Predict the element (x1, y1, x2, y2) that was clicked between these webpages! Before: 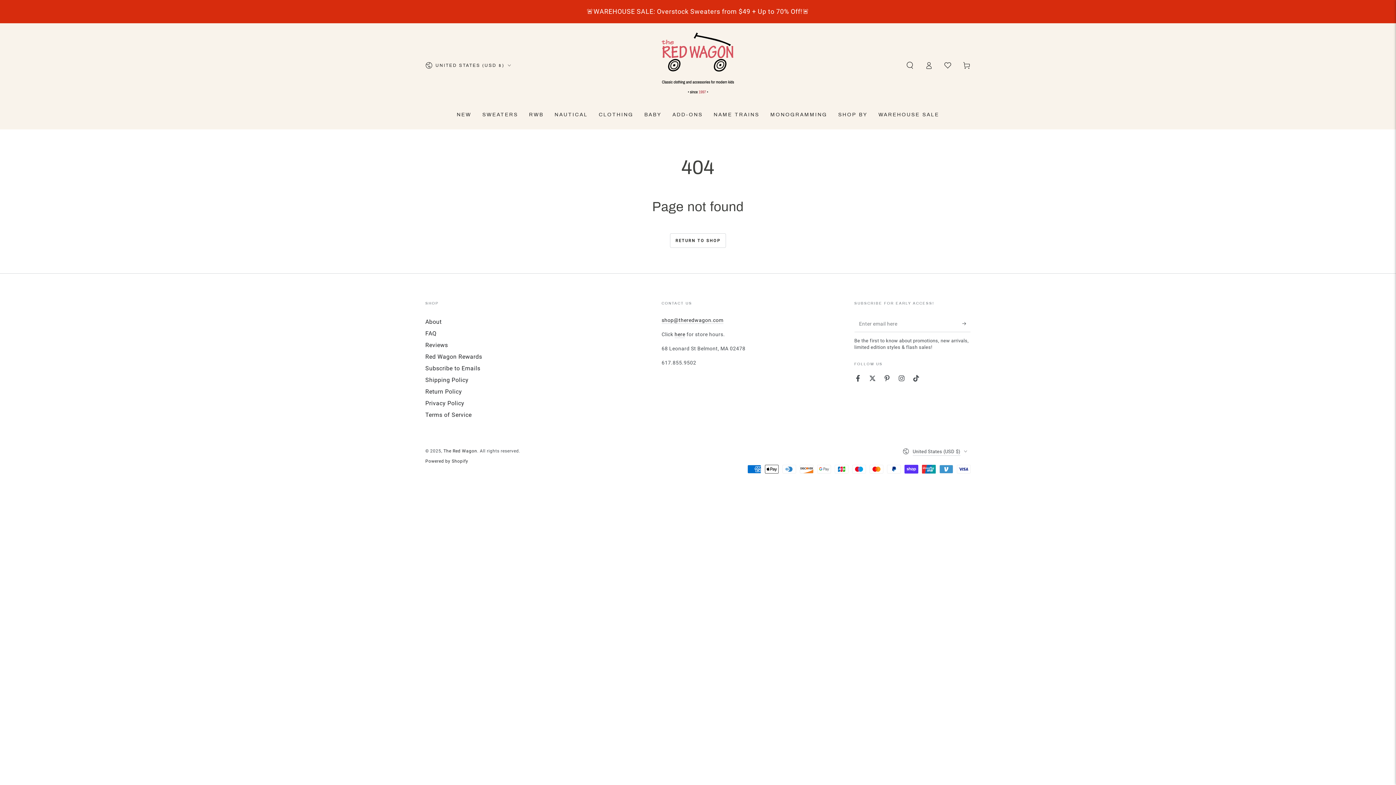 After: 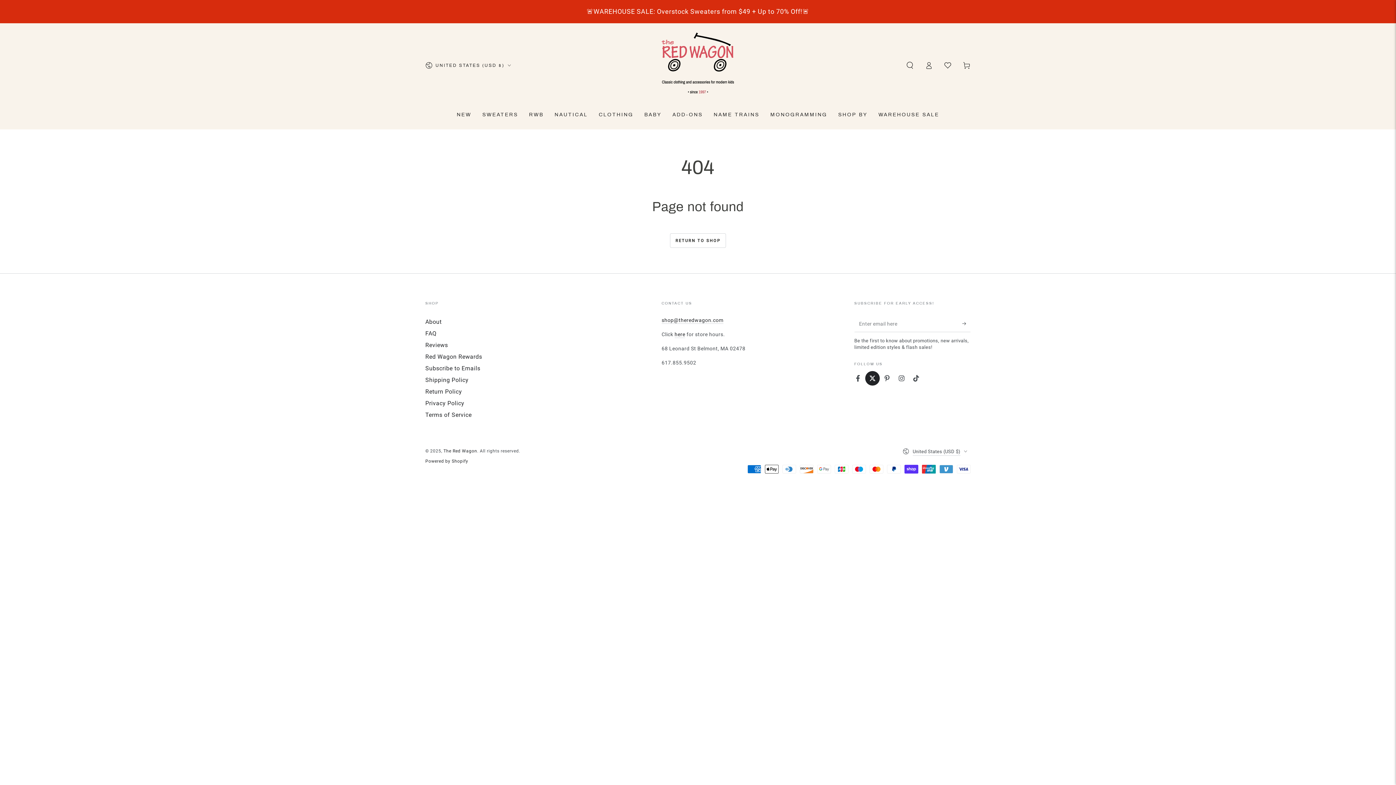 Action: label: Twitter bbox: (865, 371, 880, 385)